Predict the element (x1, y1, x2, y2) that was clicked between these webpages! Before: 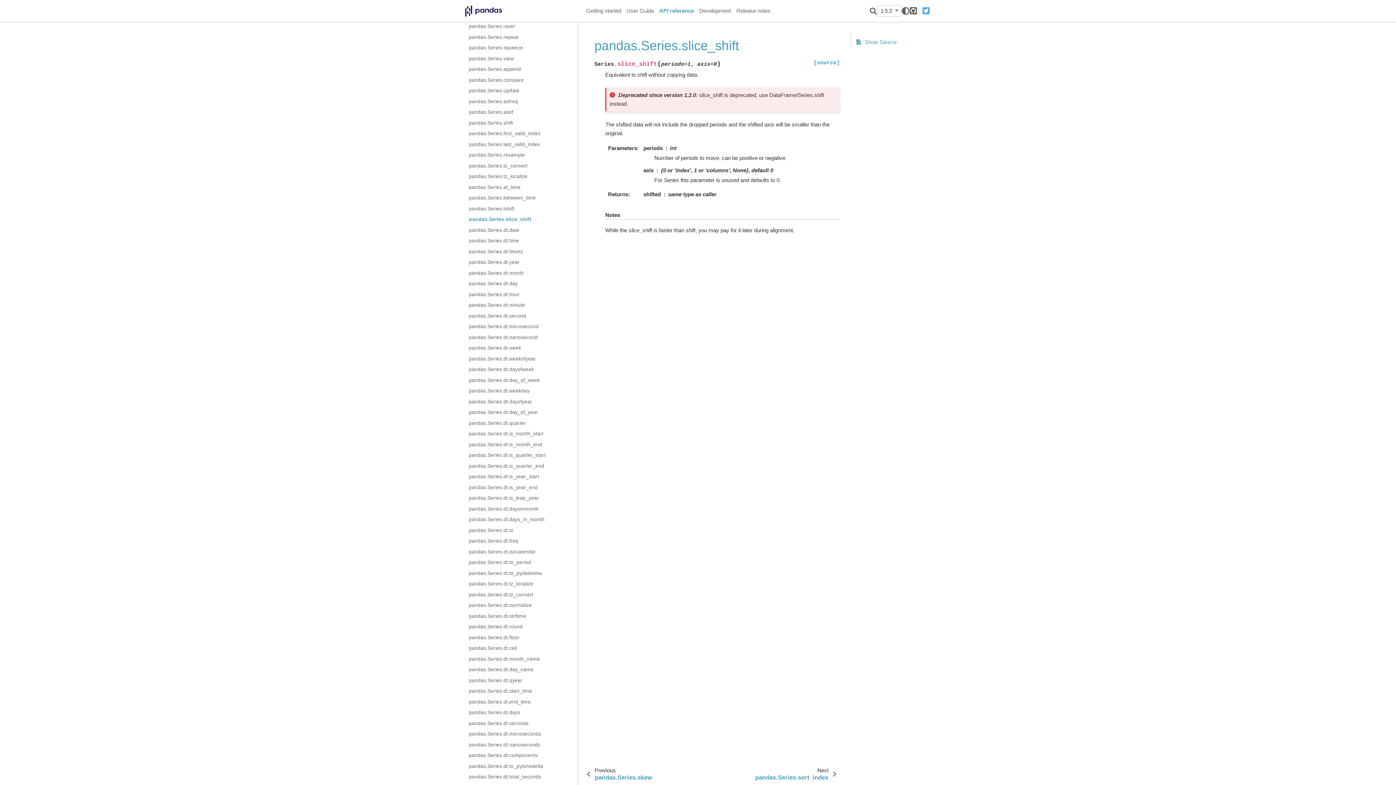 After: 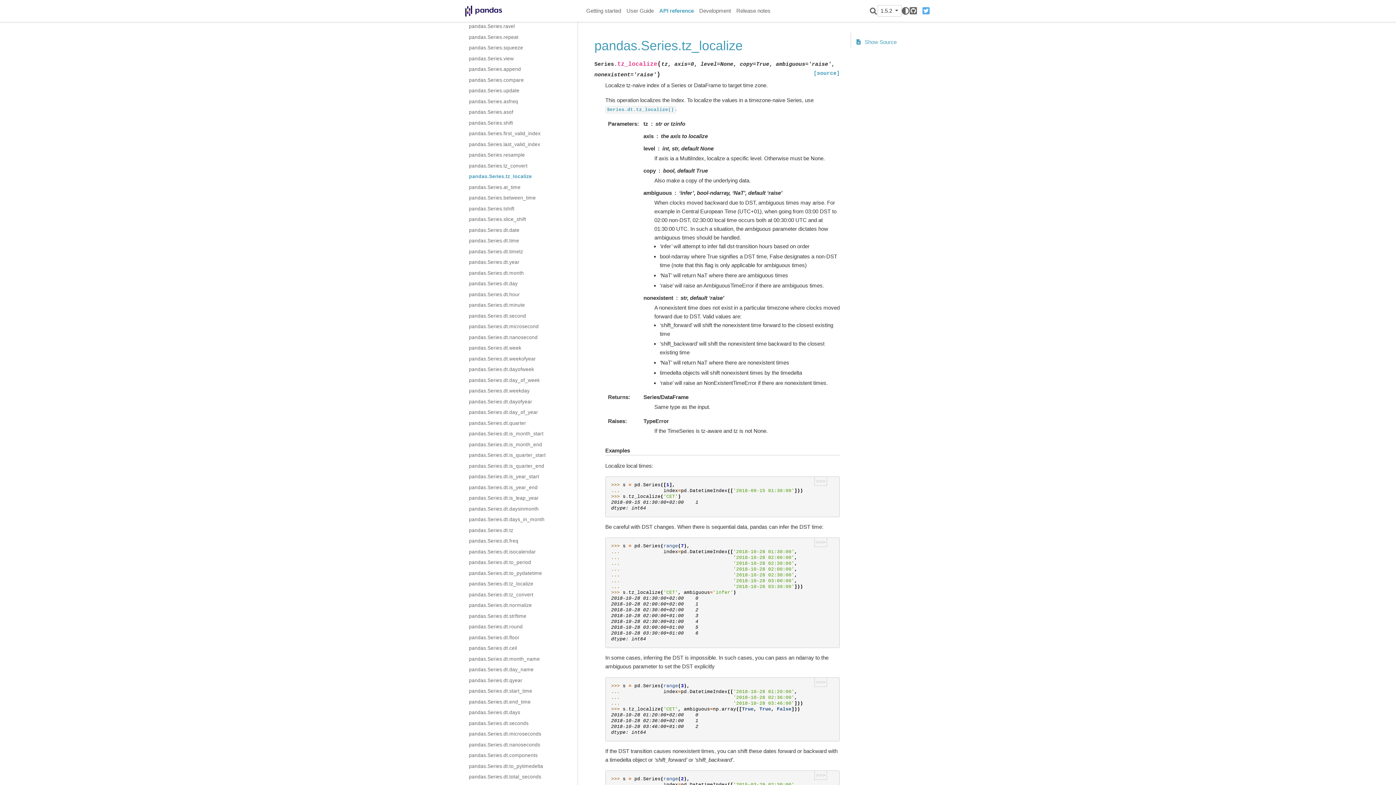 Action: label: pandas.Series.tz_localize bbox: (469, 171, 577, 182)